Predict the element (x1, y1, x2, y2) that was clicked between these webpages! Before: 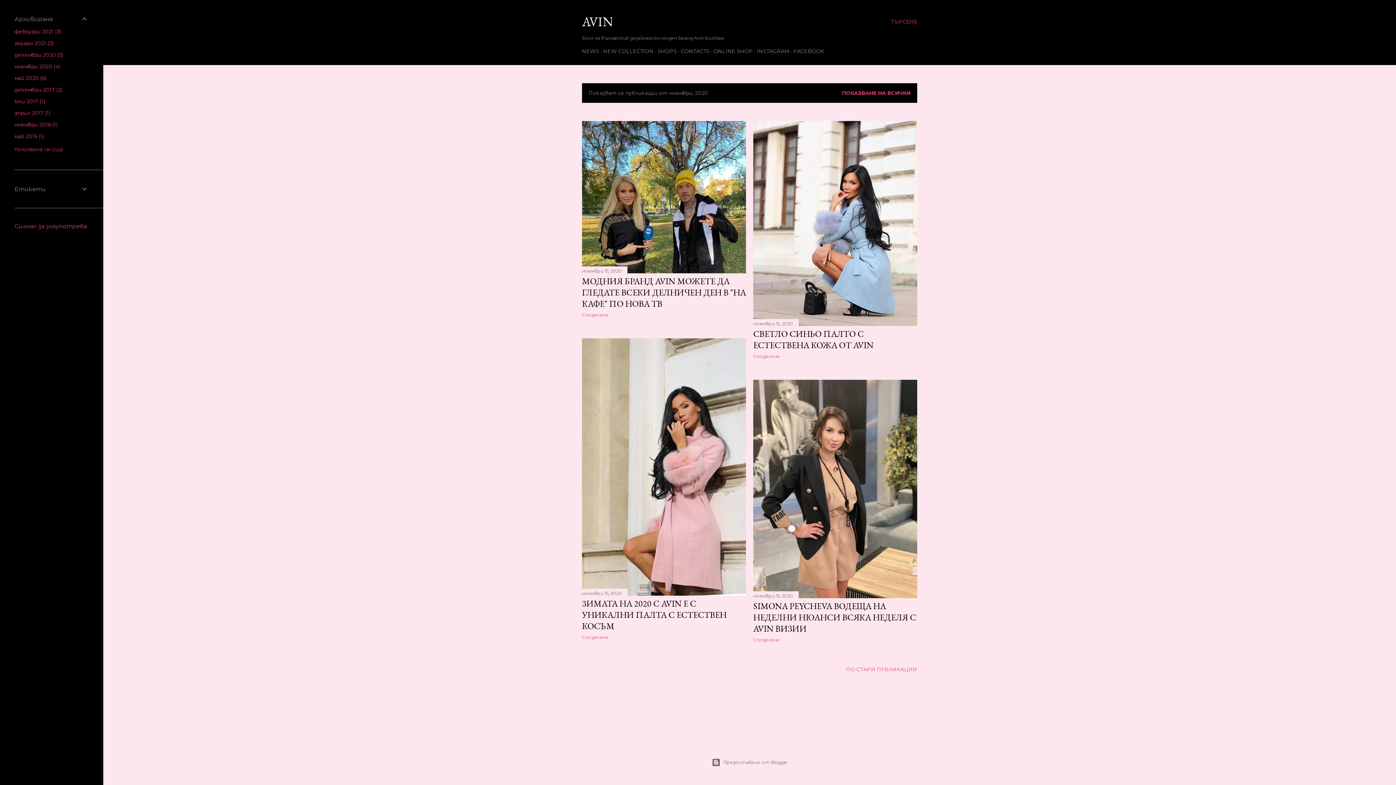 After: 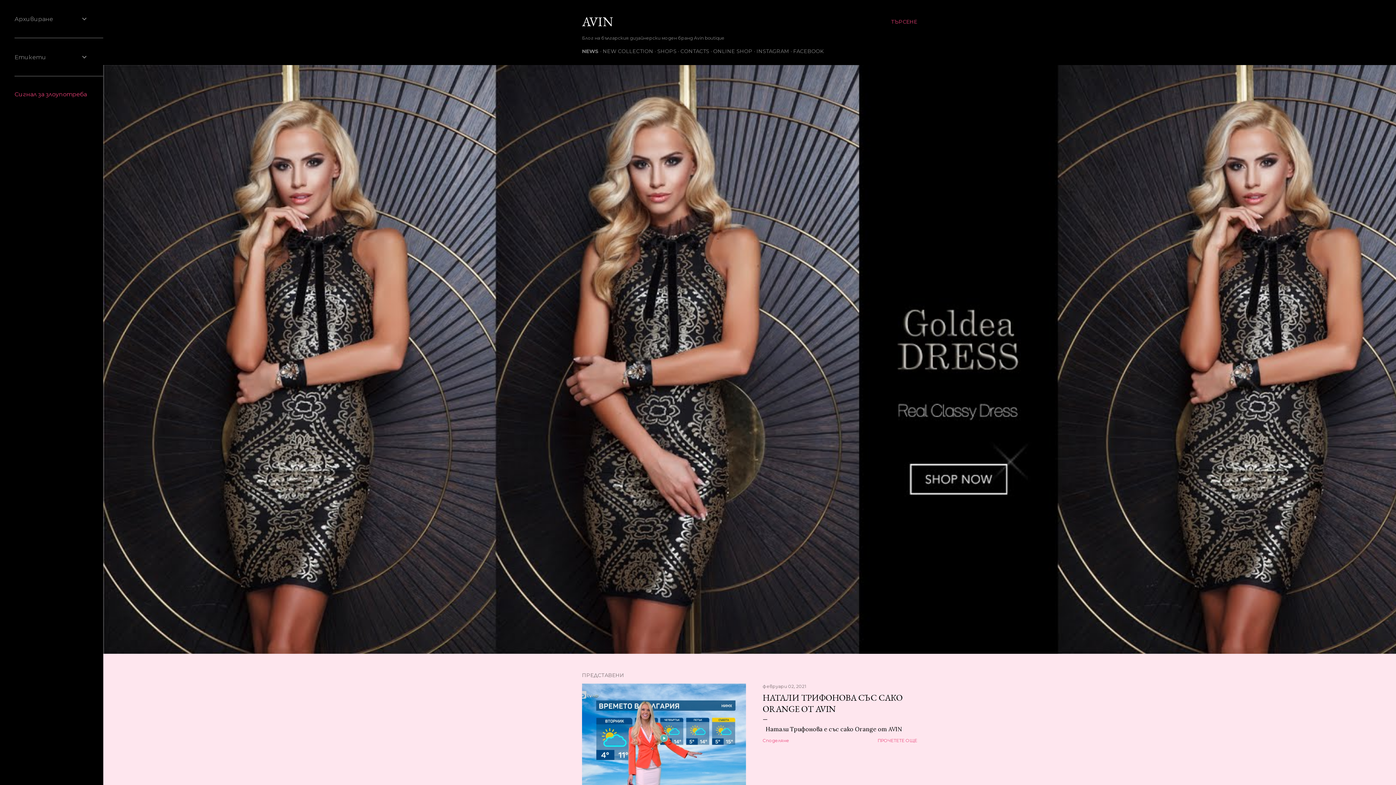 Action: bbox: (842, 89, 910, 96) label: ПОКАЗВАНЕ НА ВСИЧКИ